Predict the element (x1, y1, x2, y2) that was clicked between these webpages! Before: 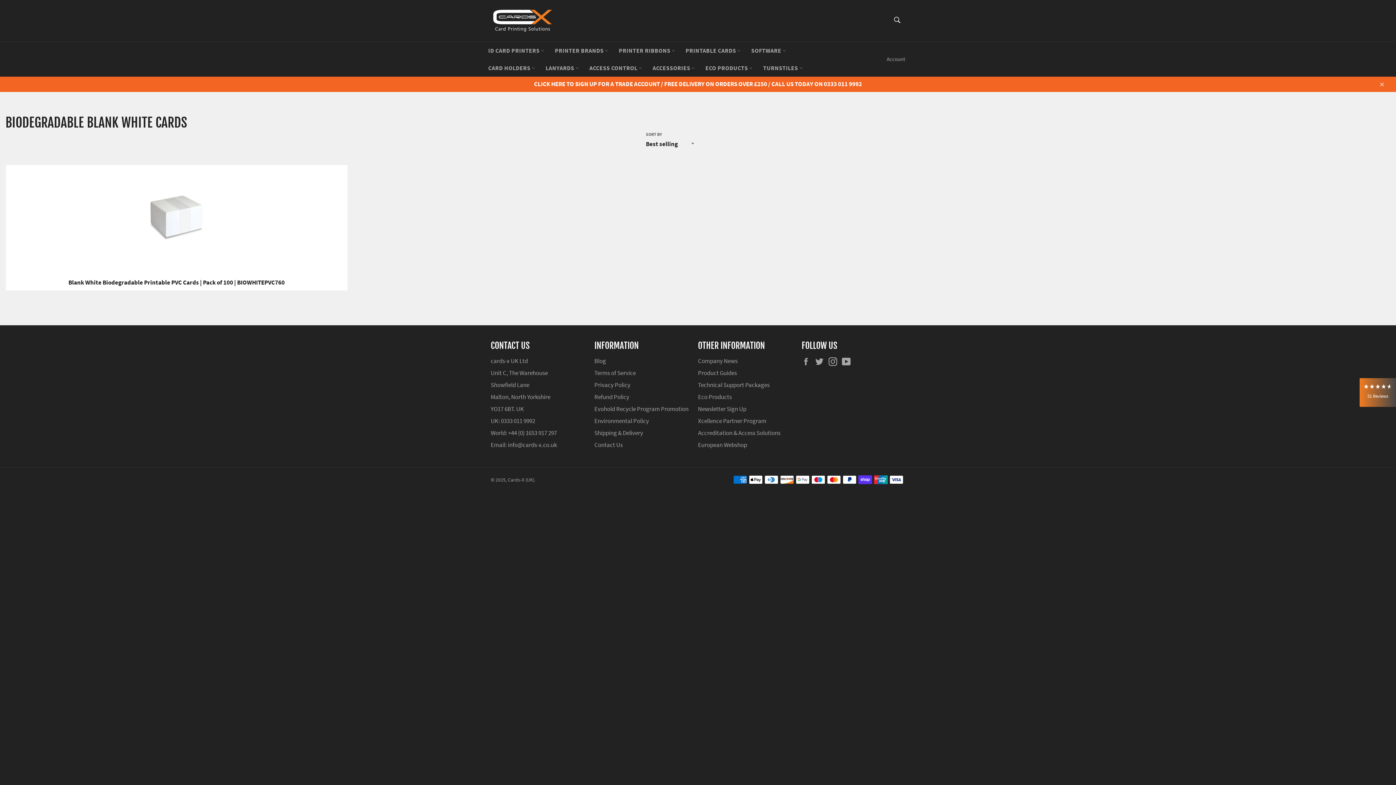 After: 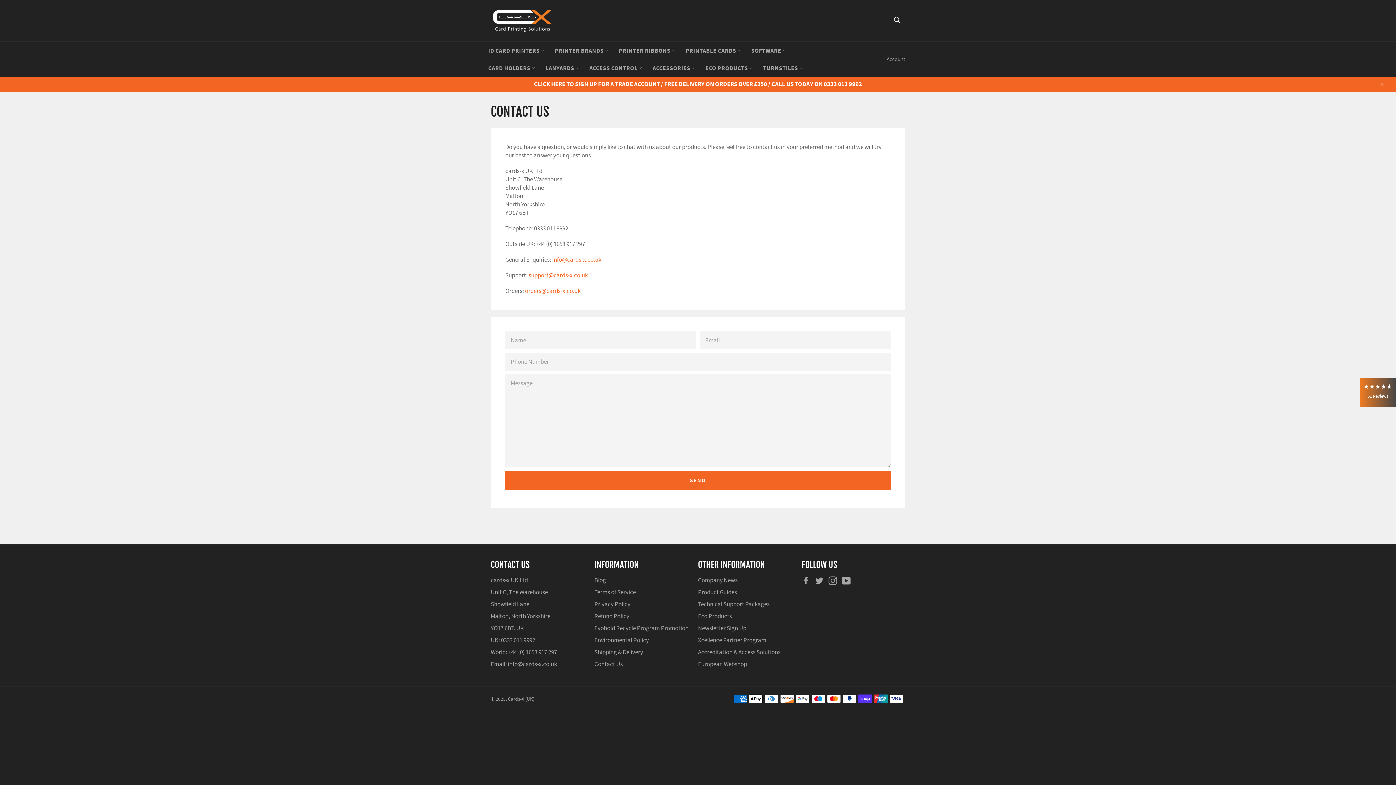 Action: bbox: (594, 441, 622, 449) label: Contact Us